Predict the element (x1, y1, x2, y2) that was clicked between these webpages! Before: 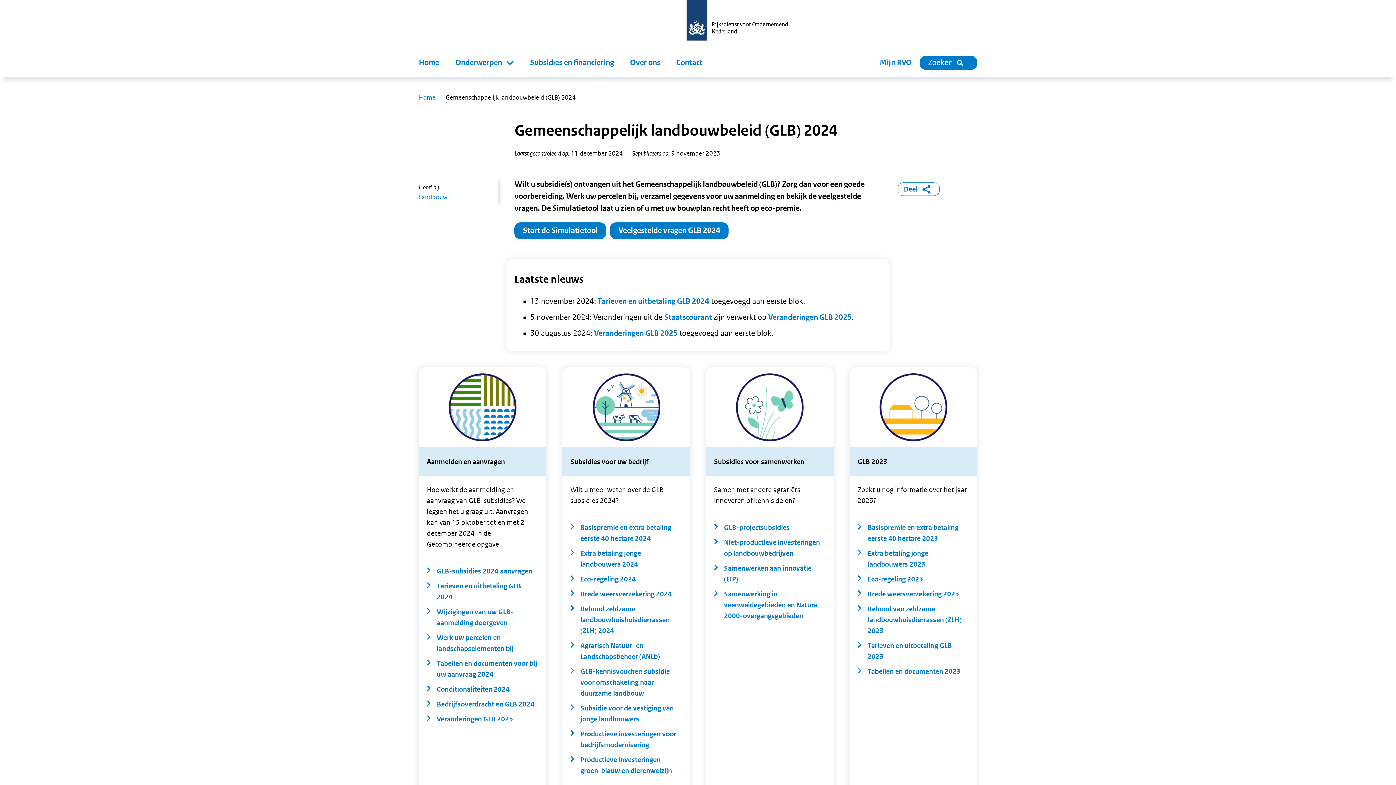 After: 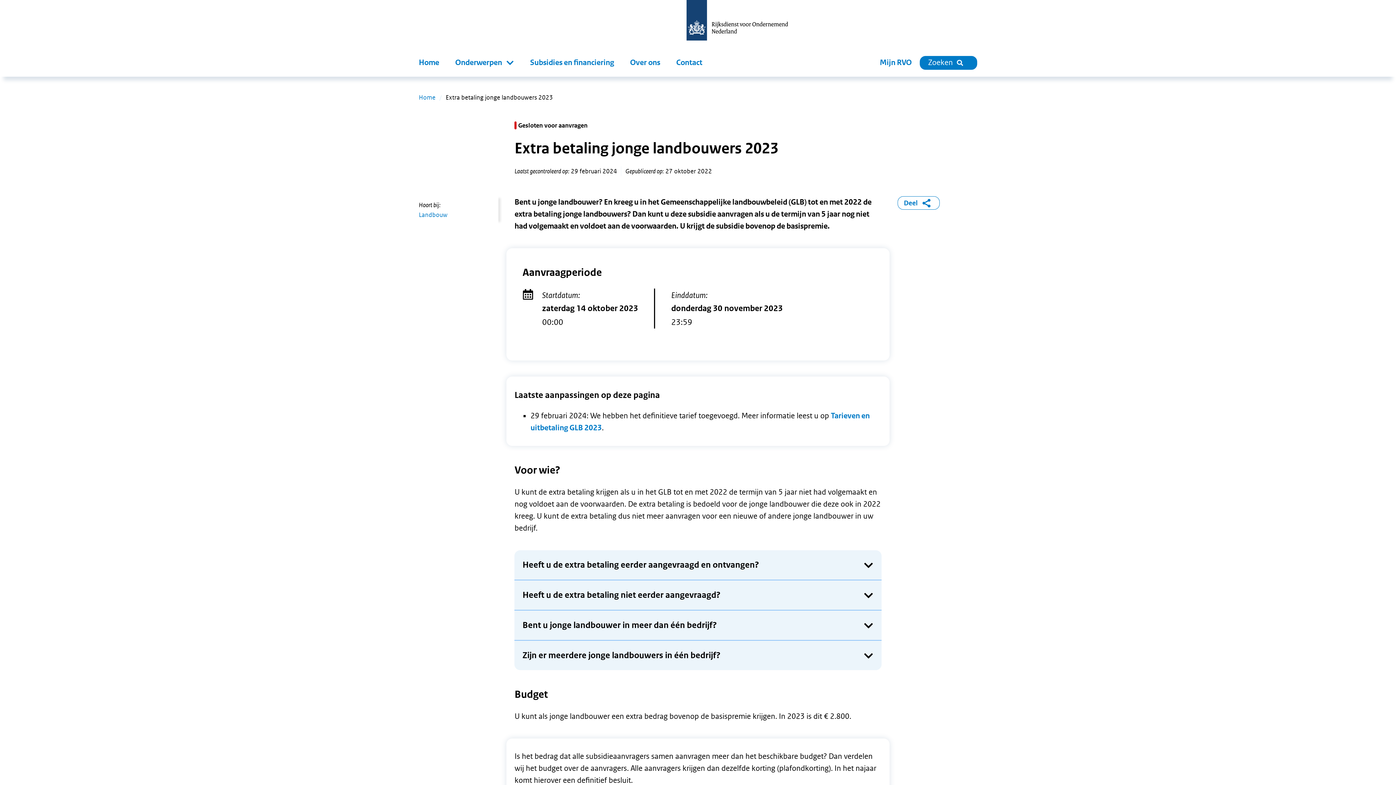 Action: label: Extra betaling jonge landbouwers 2023 bbox: (857, 548, 969, 570)